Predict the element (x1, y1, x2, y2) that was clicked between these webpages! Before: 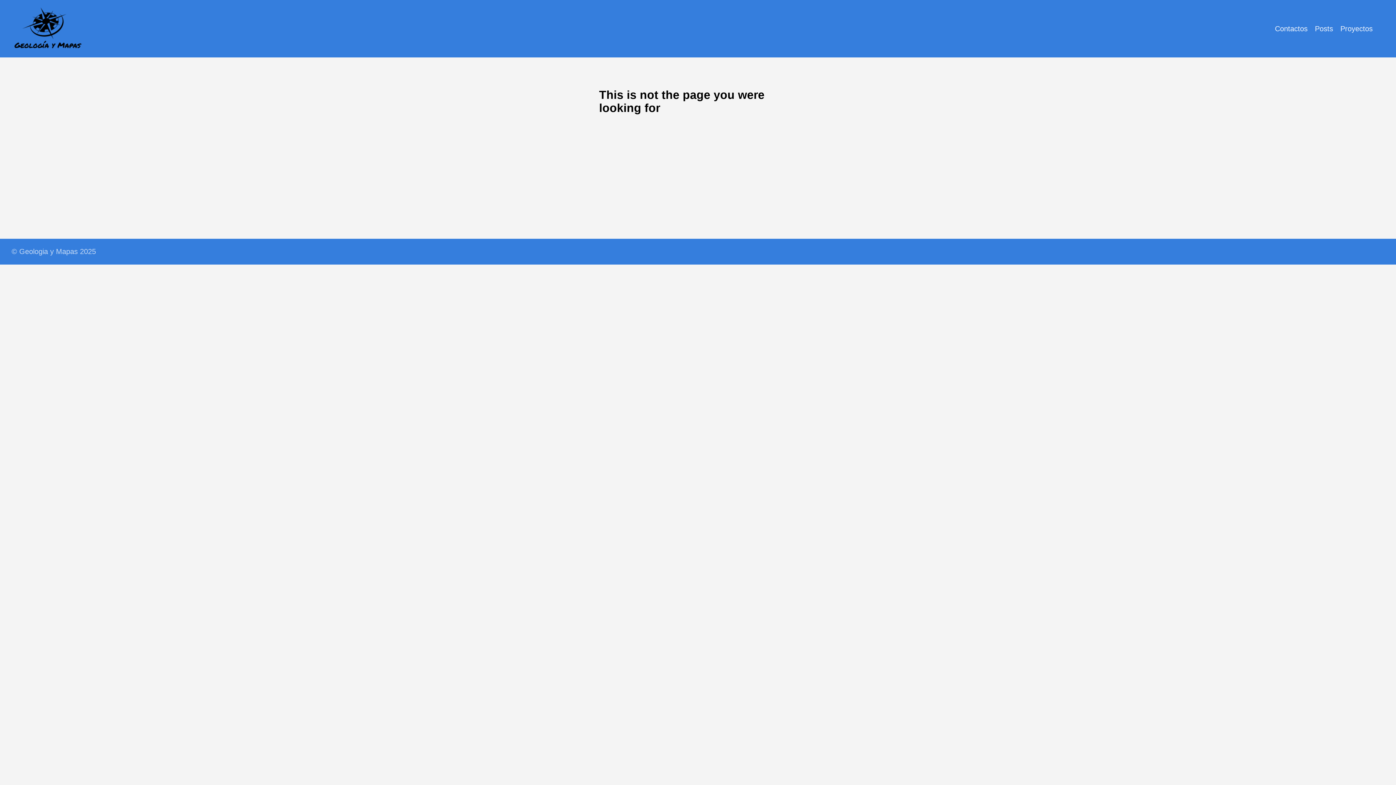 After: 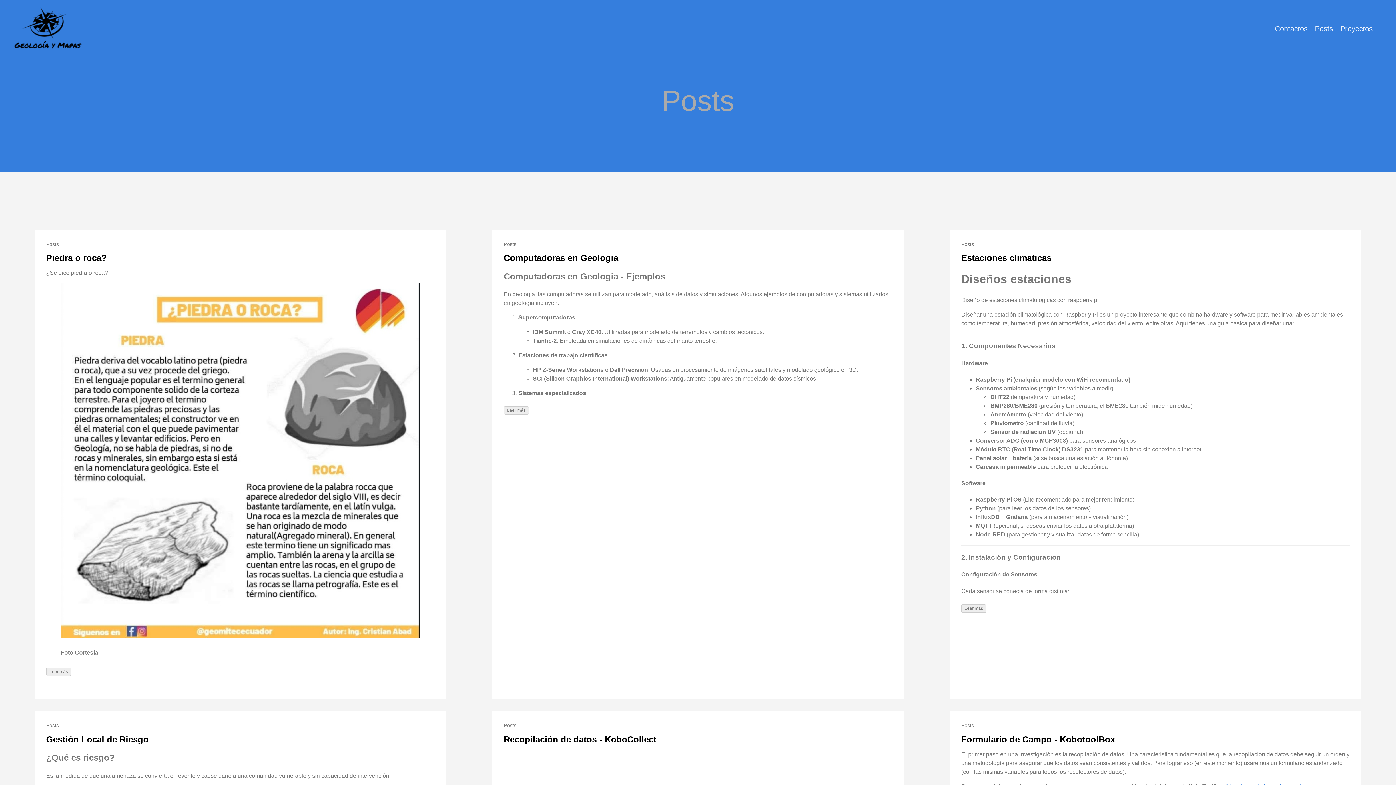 Action: bbox: (1315, 24, 1333, 32) label: Posts